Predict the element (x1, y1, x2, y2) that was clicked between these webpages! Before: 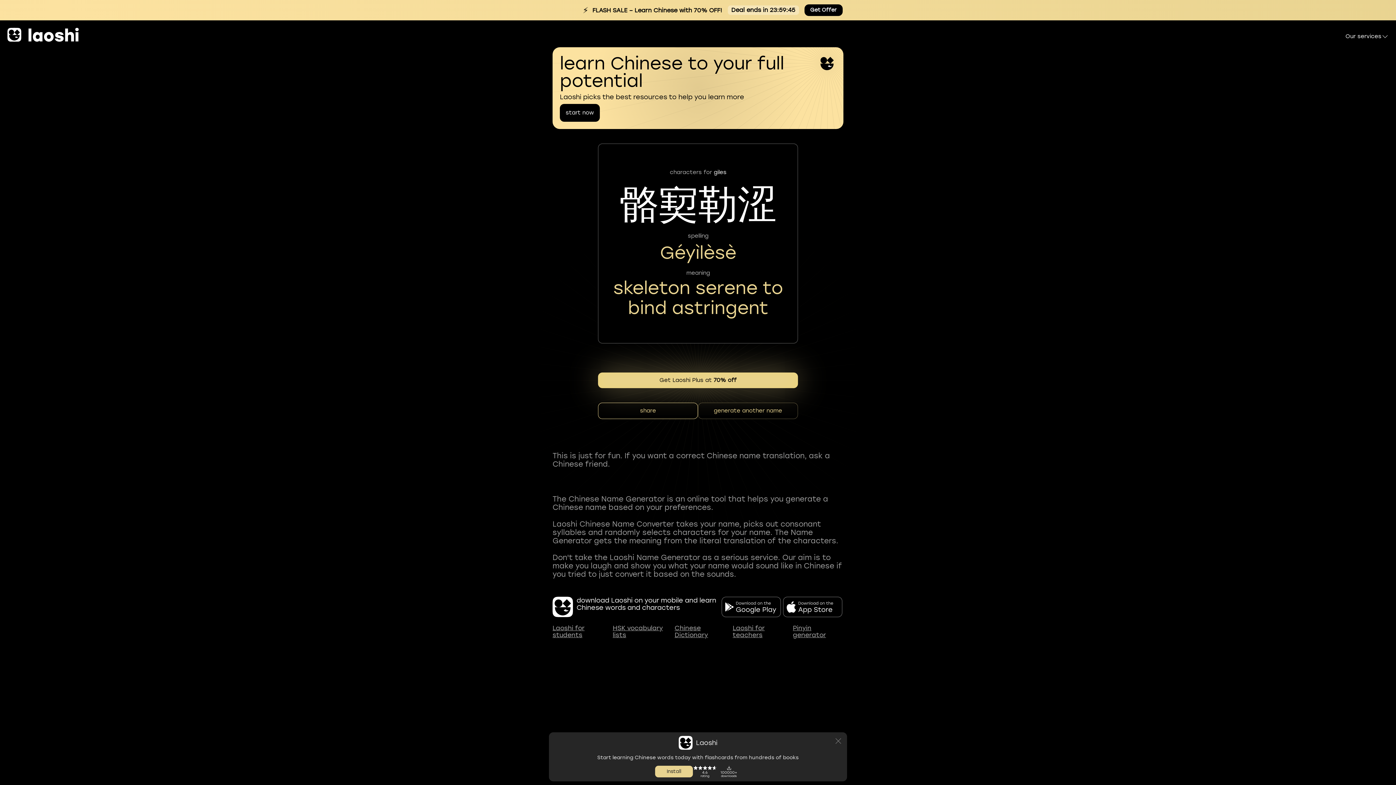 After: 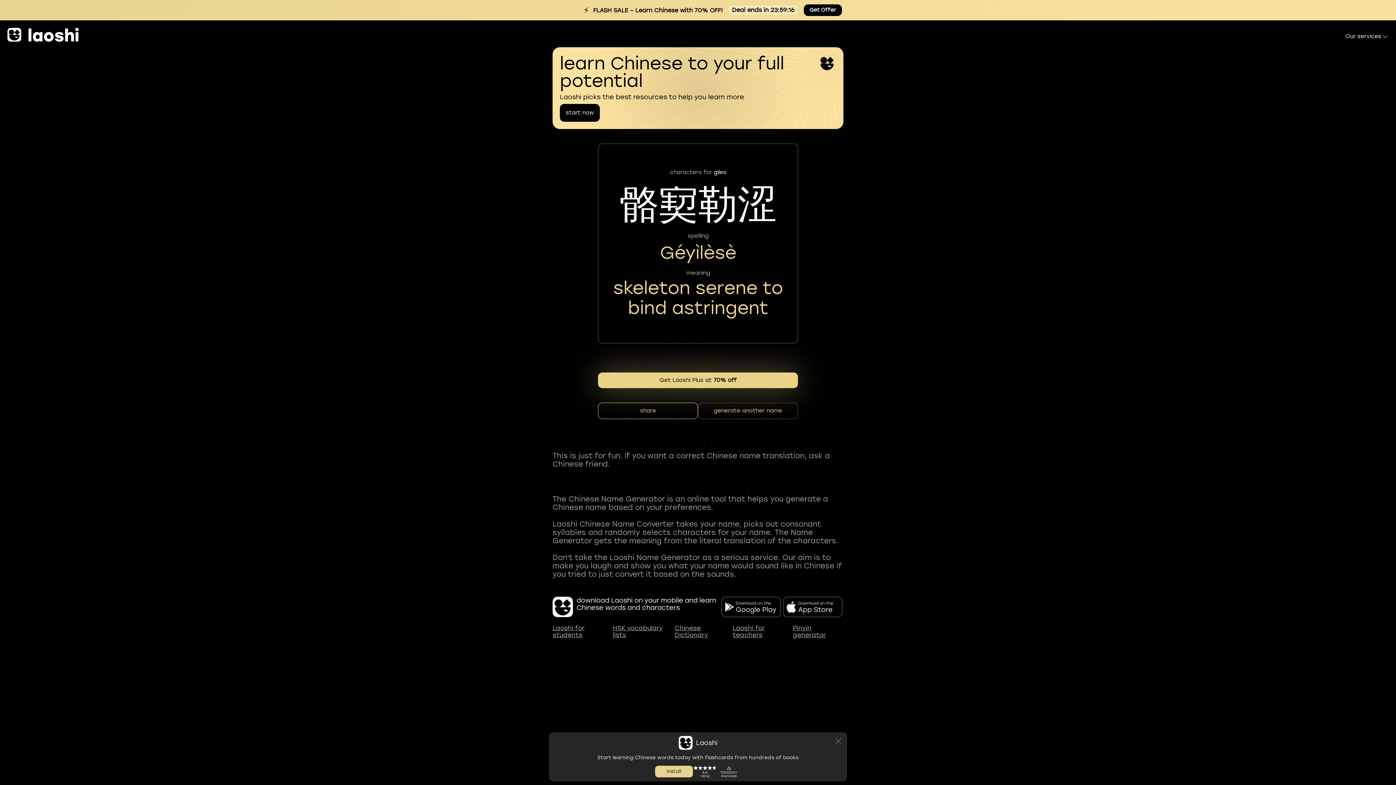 Action: label: Get Laoshi Plus at 70% off bbox: (598, 372, 798, 388)